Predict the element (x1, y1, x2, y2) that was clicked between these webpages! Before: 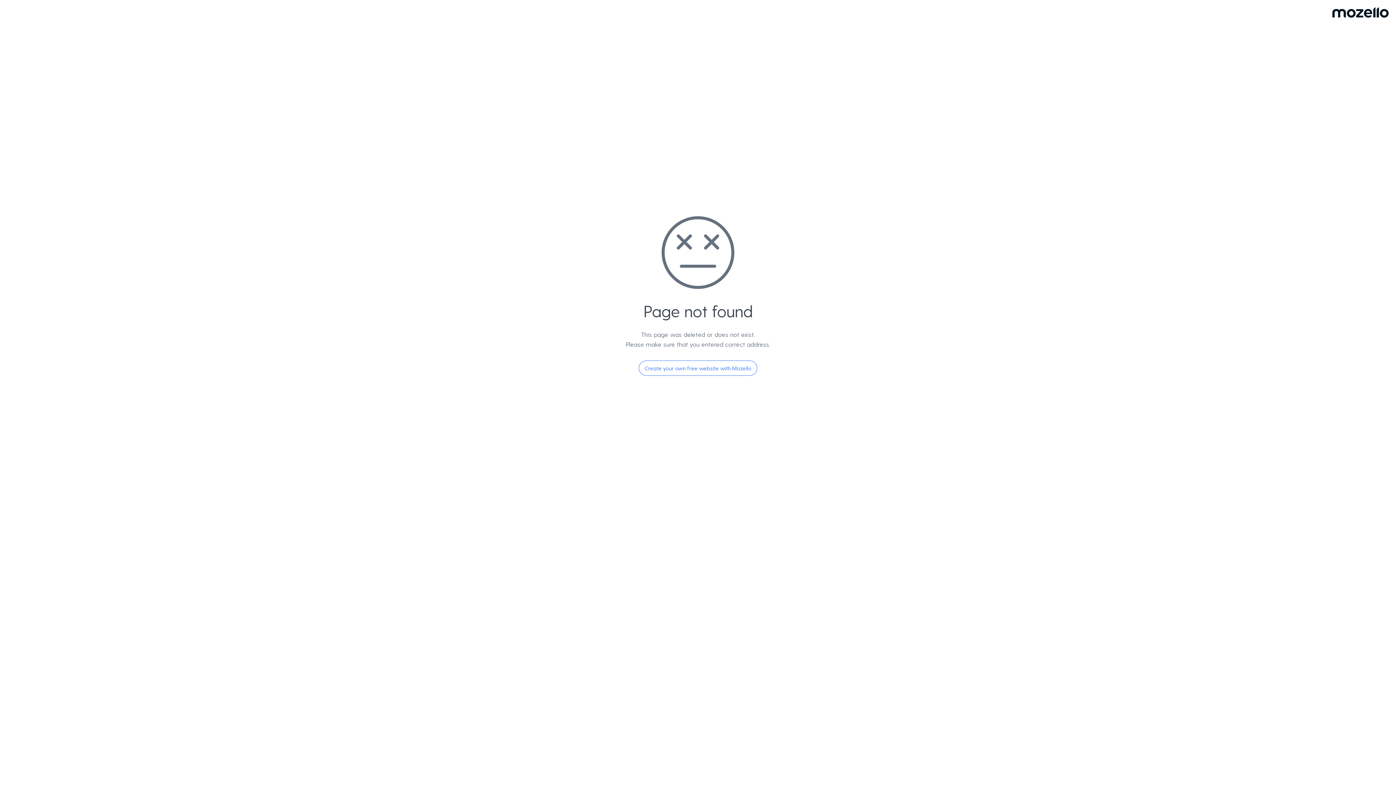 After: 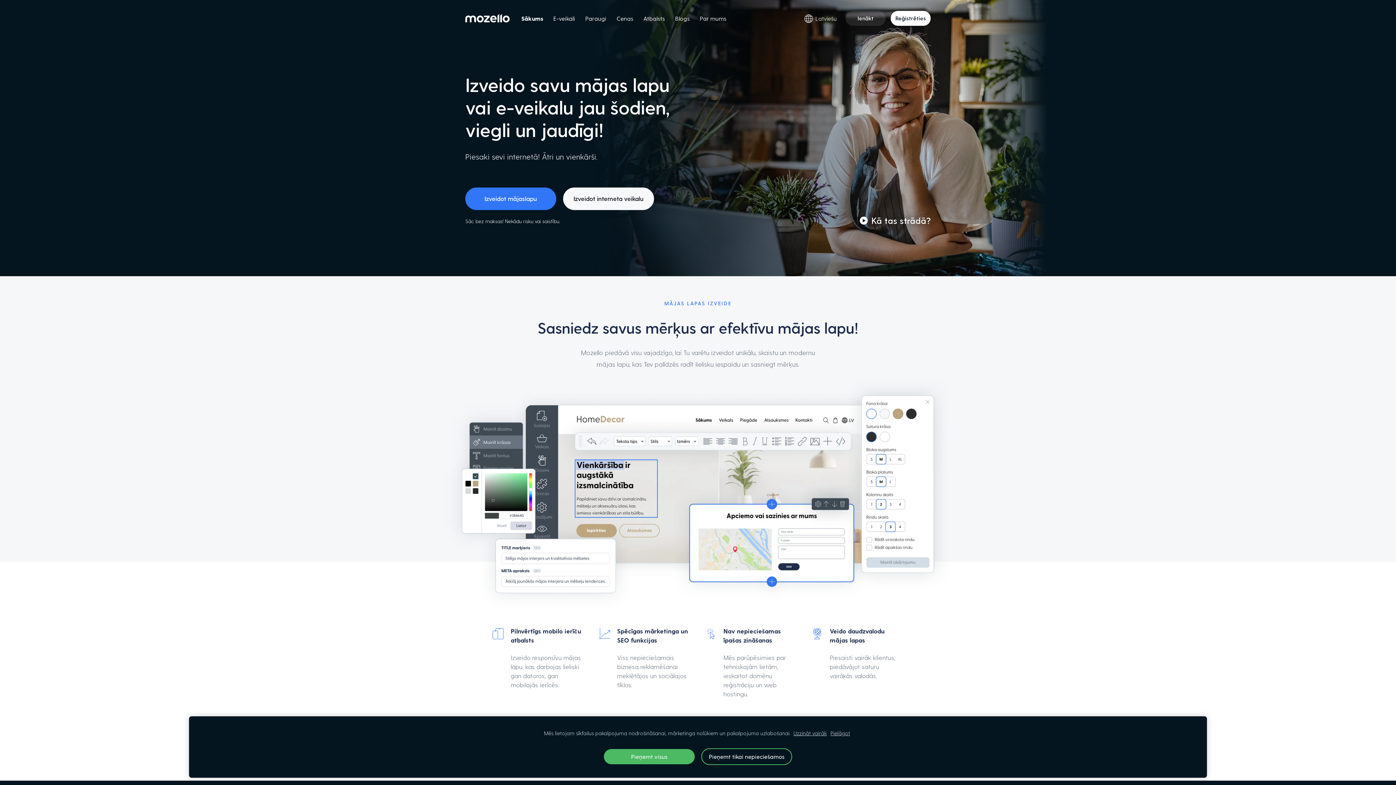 Action: label: Create your own free website with Mozello bbox: (638, 360, 757, 376)